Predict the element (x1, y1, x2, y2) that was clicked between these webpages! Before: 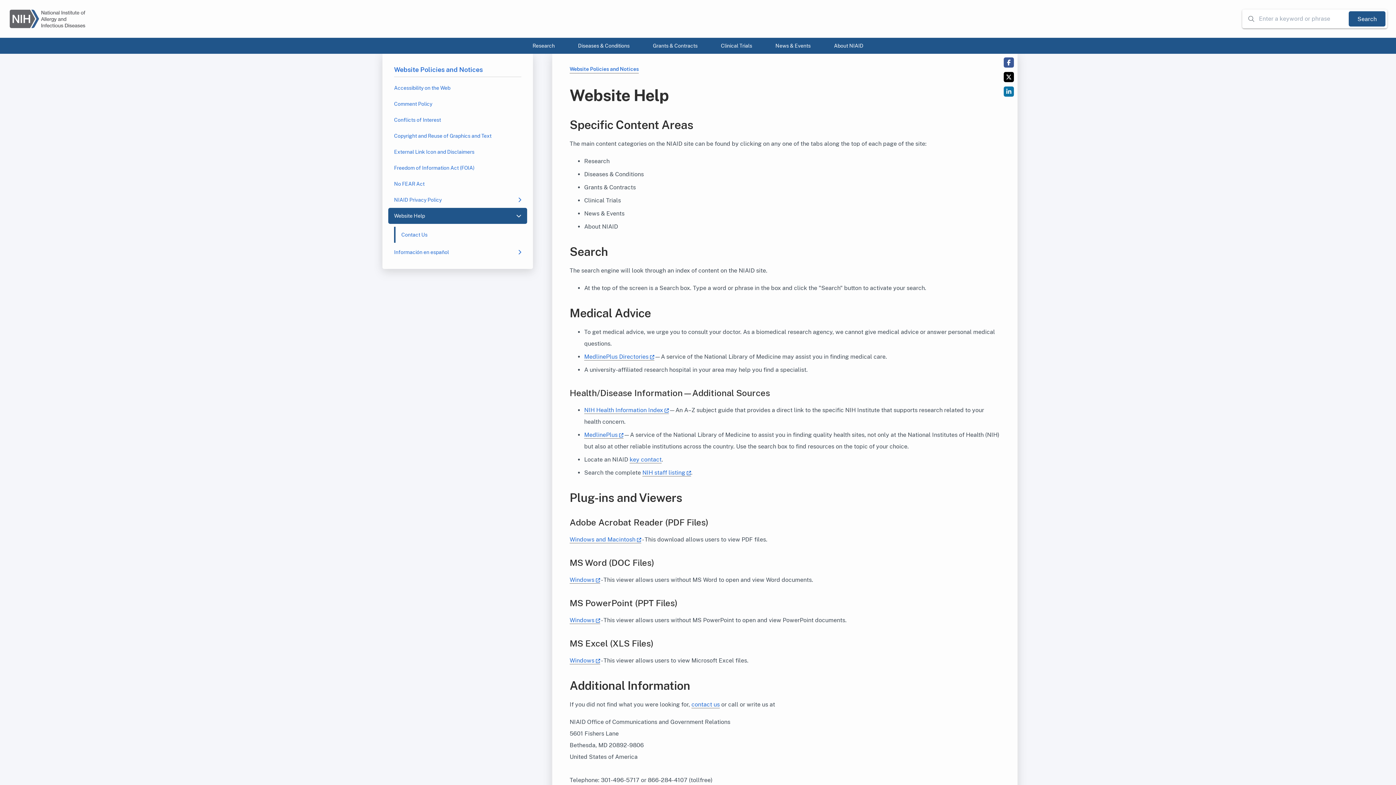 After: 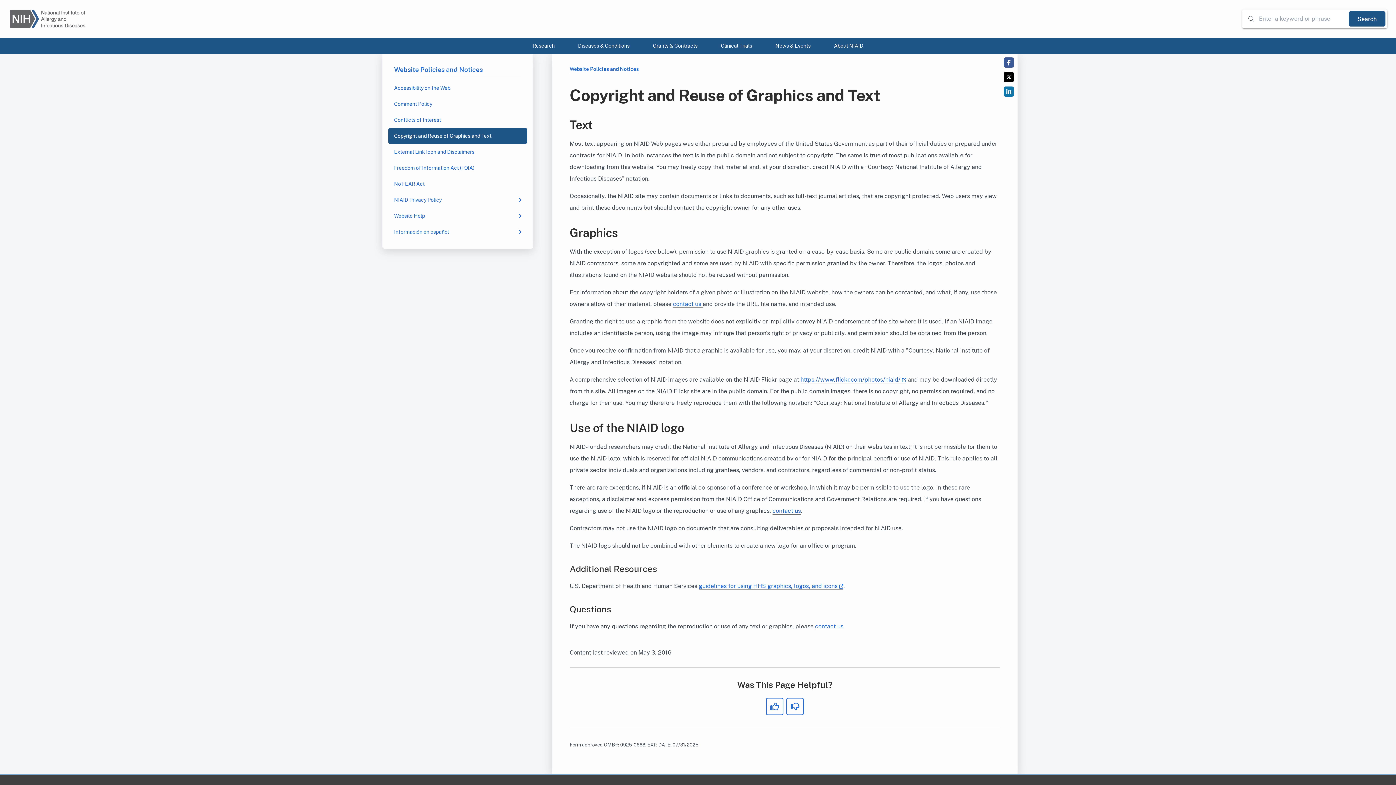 Action: bbox: (394, 133, 491, 139) label: Copyright and Reuse of Graphics and Text